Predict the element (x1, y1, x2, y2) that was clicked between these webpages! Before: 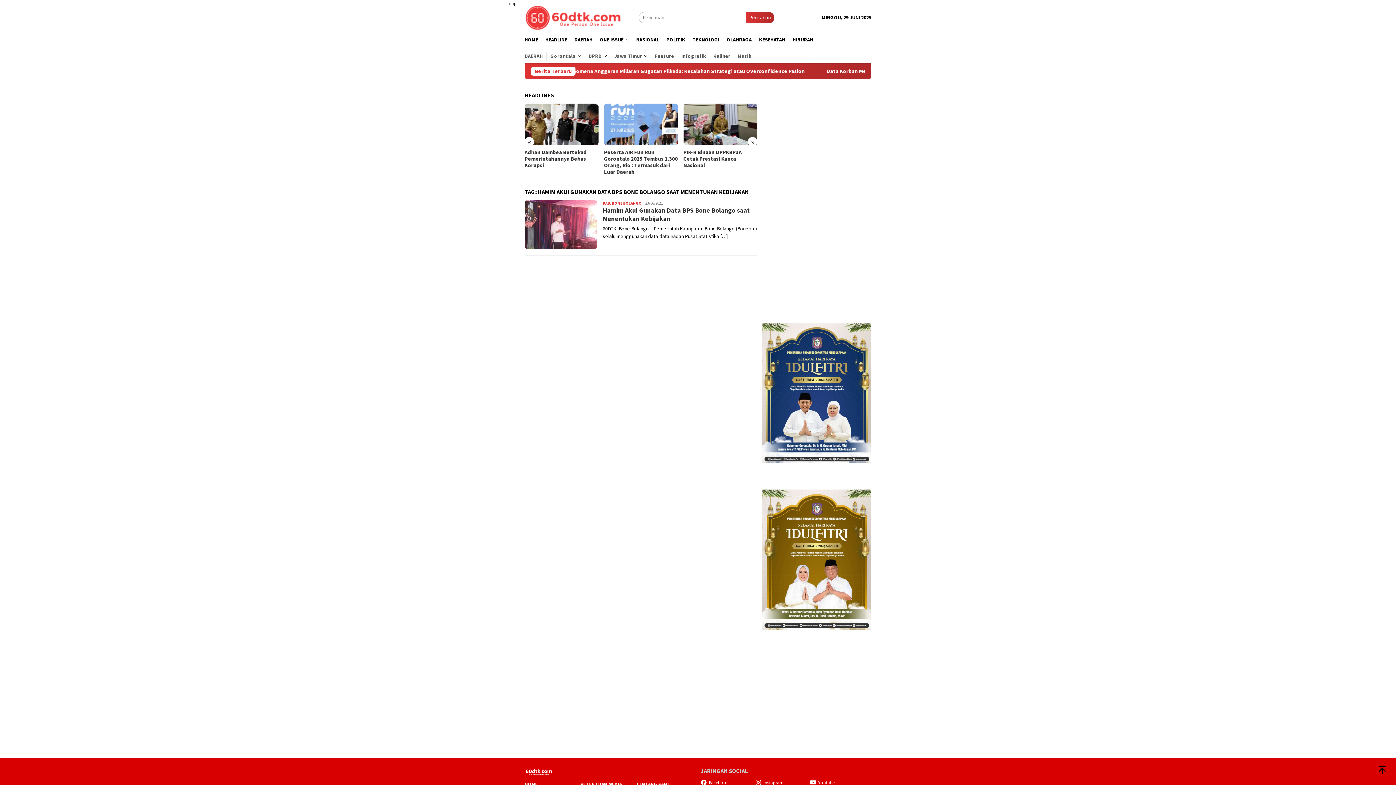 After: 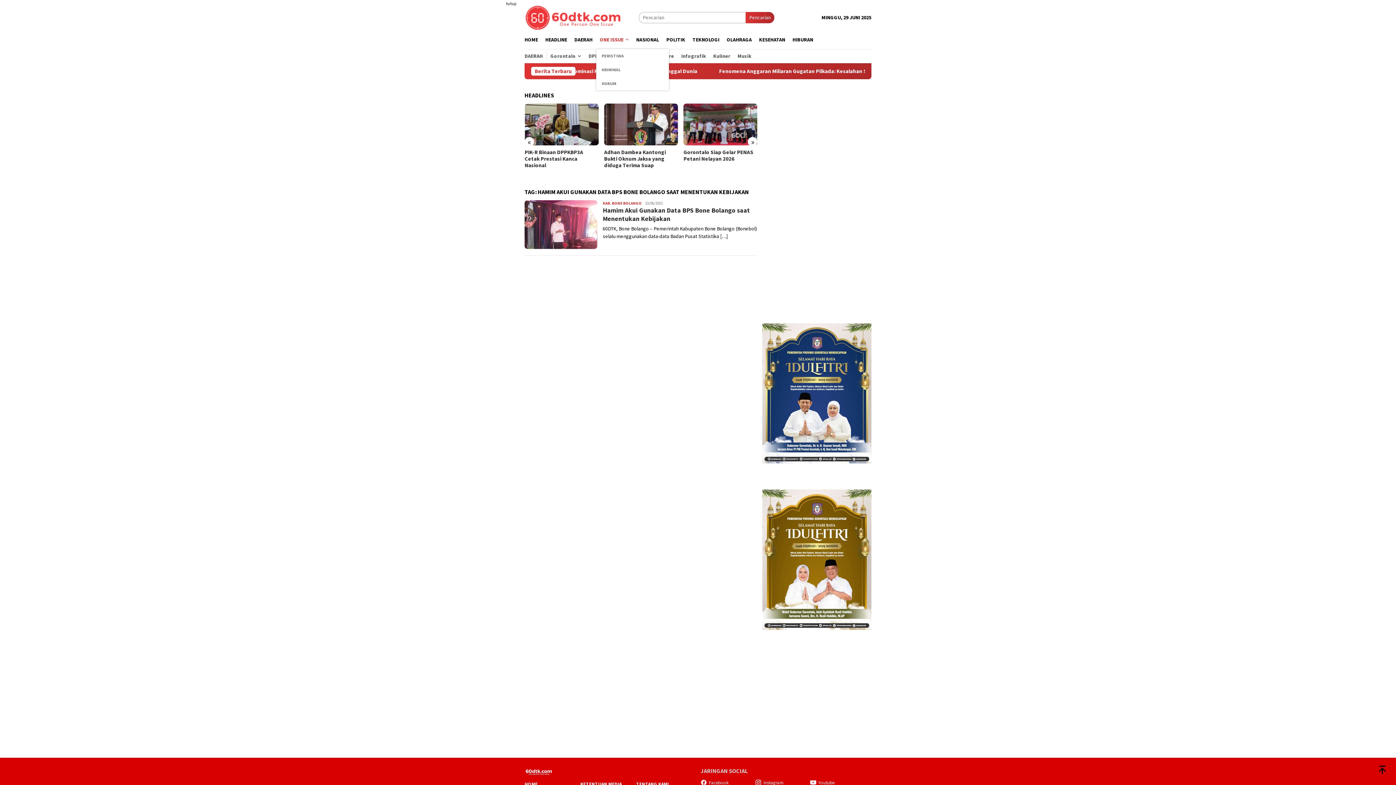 Action: bbox: (596, 30, 632, 49) label: ONE ISSUE